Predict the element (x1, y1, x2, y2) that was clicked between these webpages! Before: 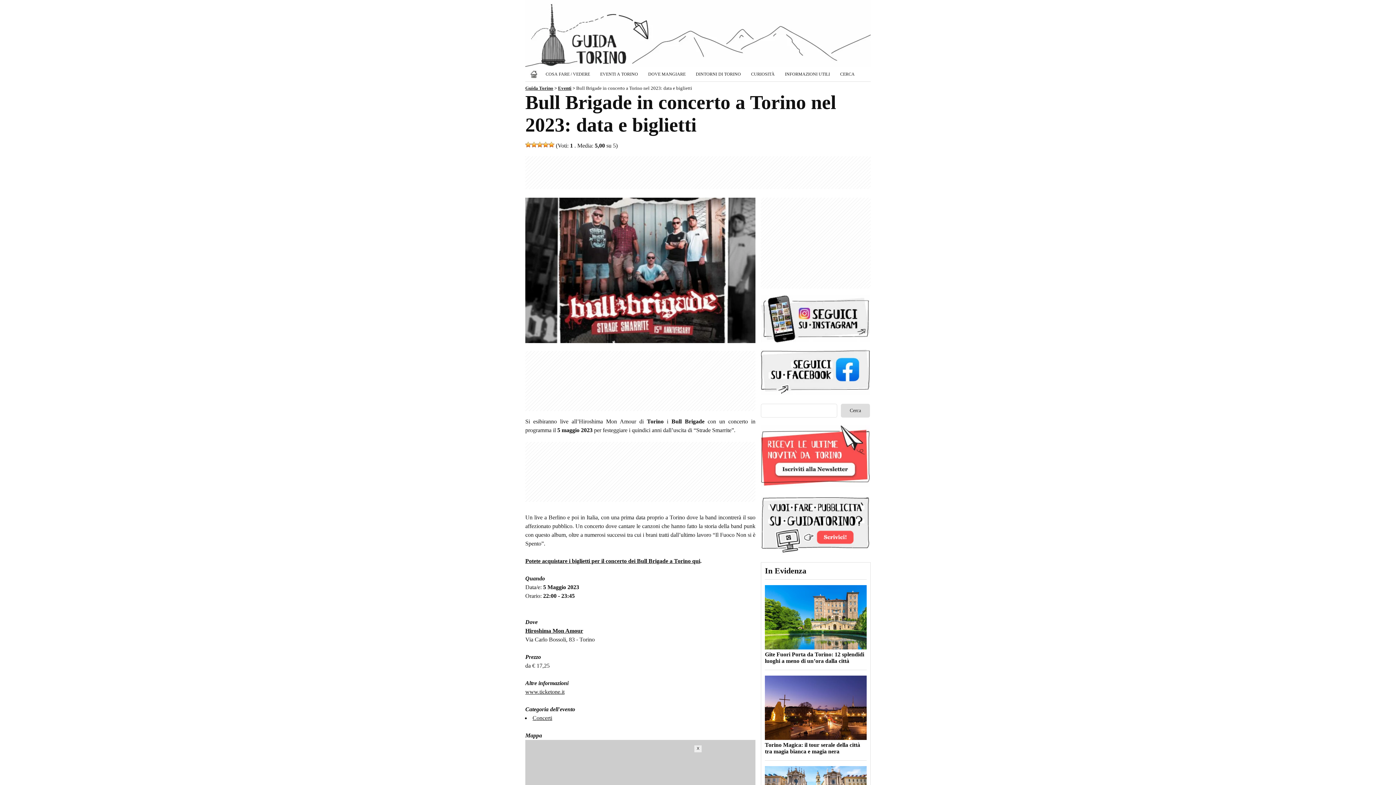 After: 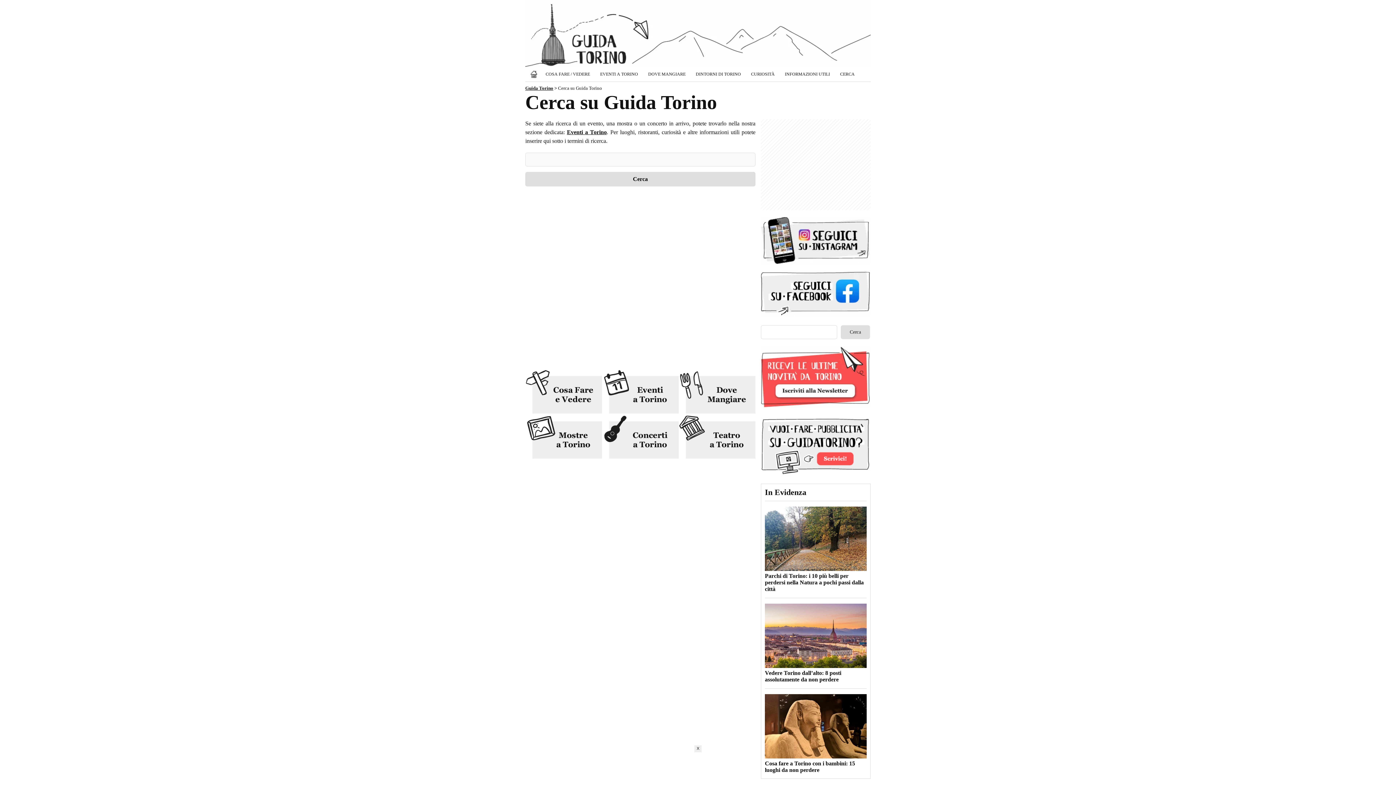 Action: label: CERCA bbox: (835, 69, 860, 78)